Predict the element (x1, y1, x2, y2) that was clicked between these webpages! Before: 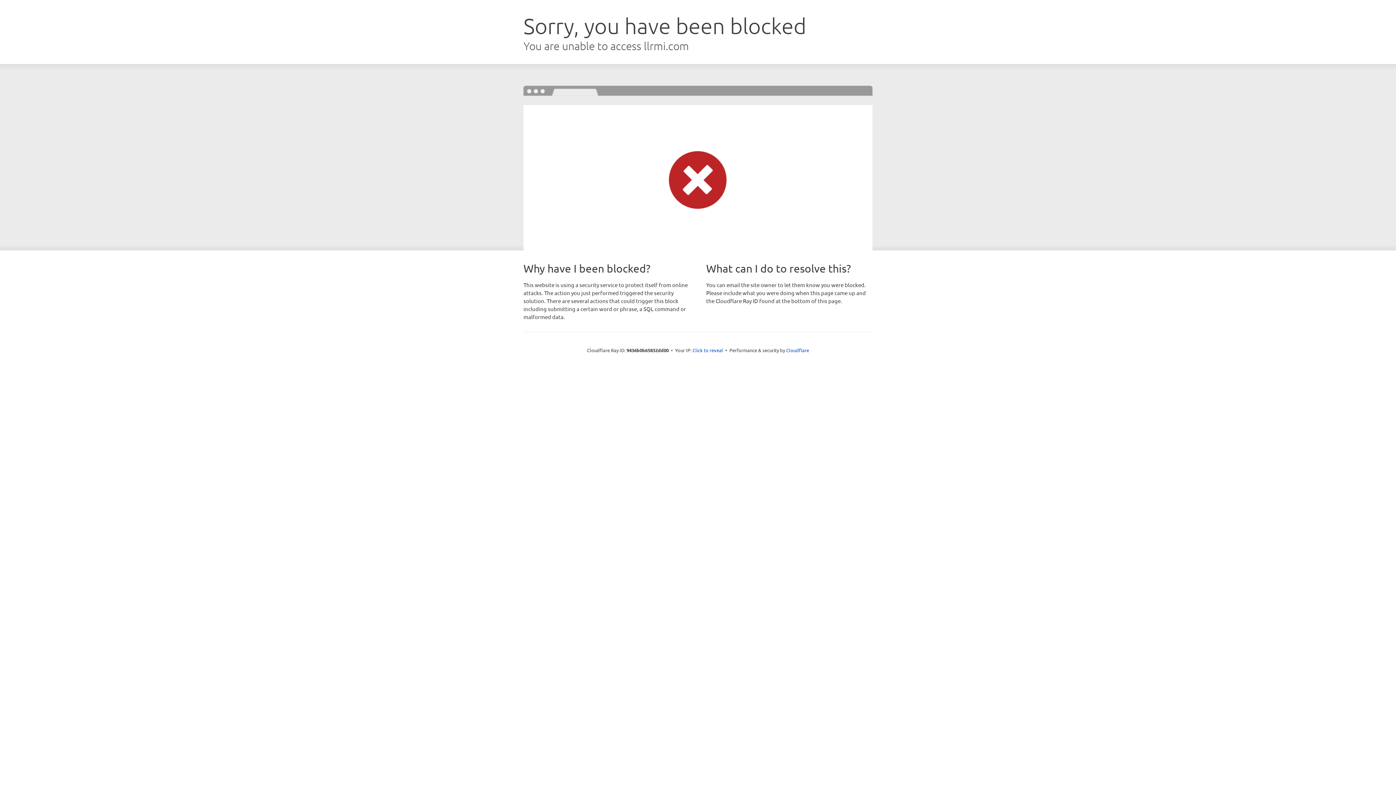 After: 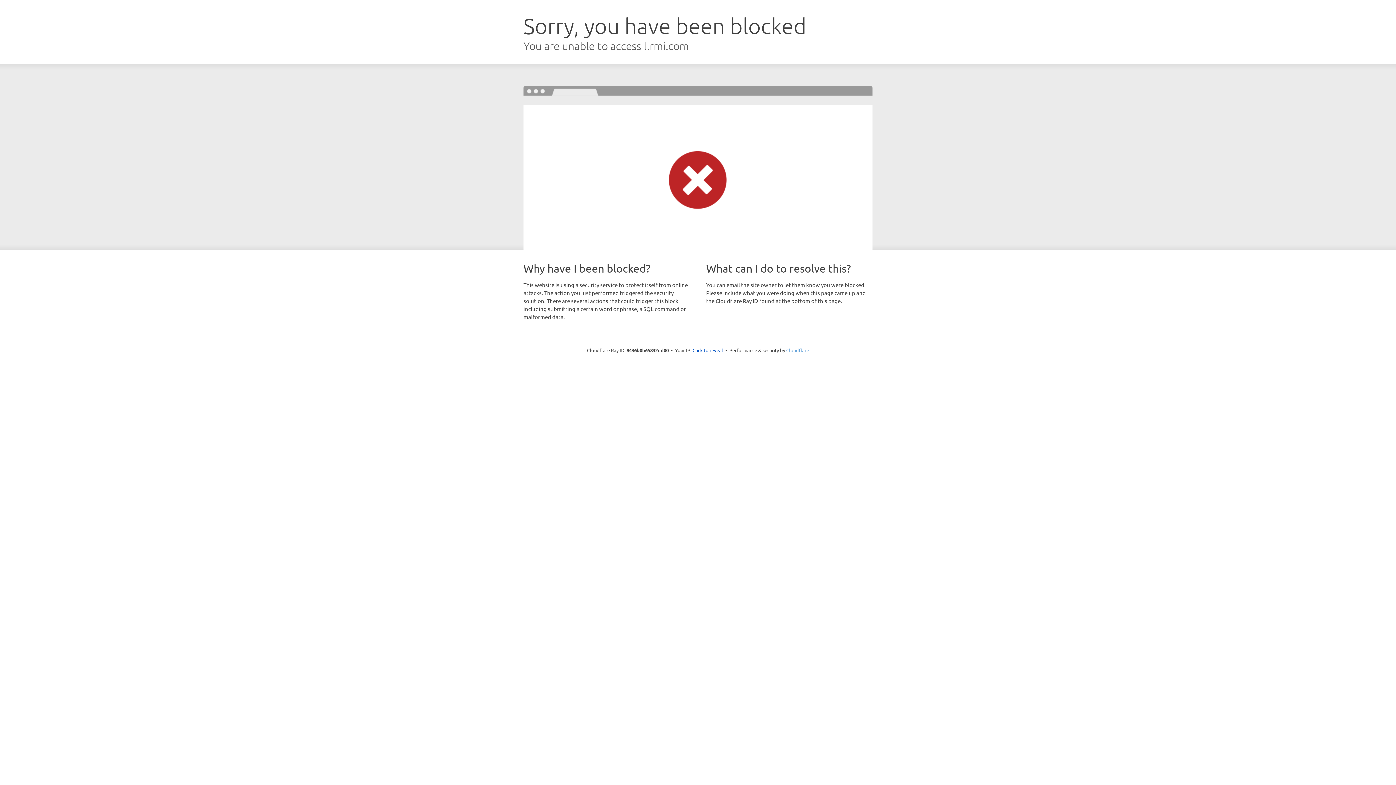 Action: bbox: (786, 347, 809, 353) label: Cloudflare